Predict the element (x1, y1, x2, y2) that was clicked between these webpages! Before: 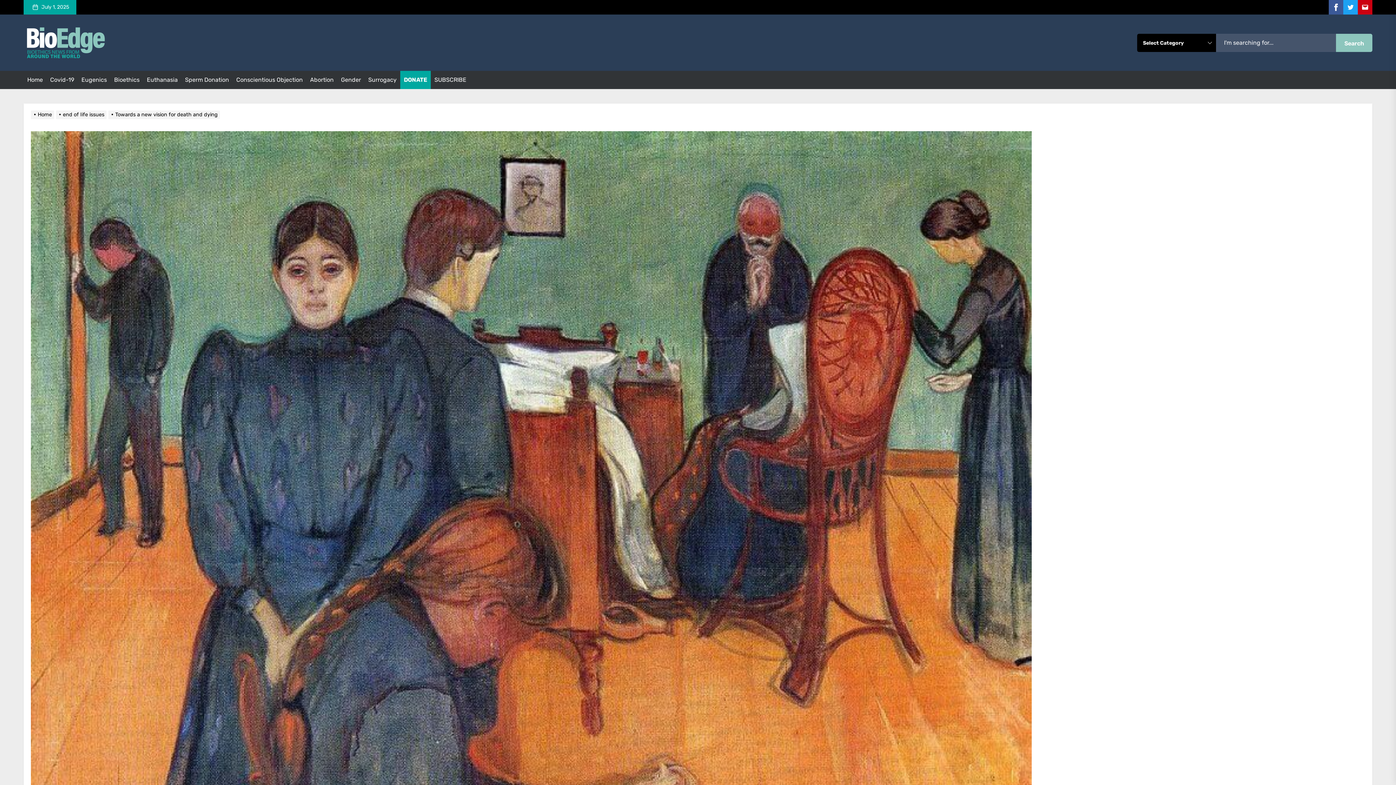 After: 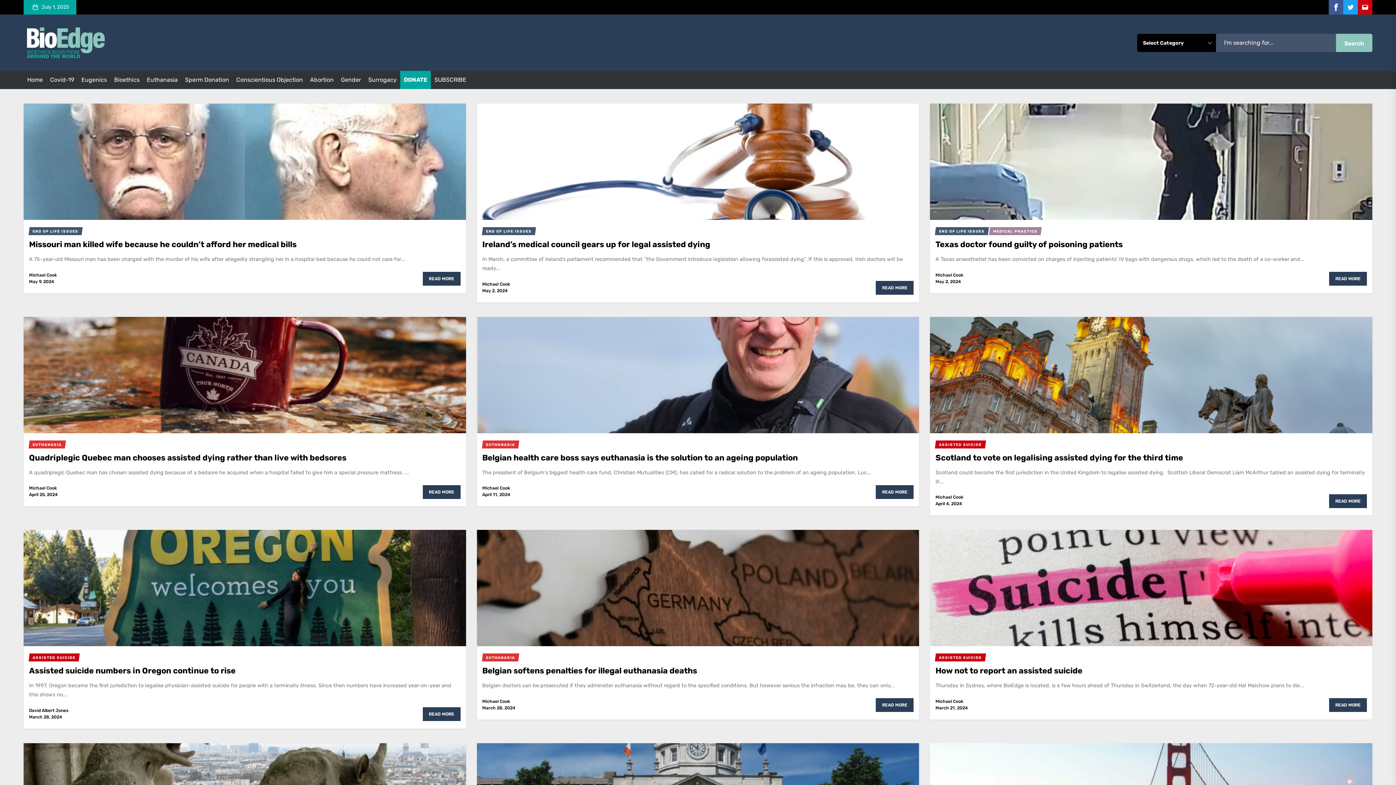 Action: label: end of life issues bbox: (56, 111, 108, 117)